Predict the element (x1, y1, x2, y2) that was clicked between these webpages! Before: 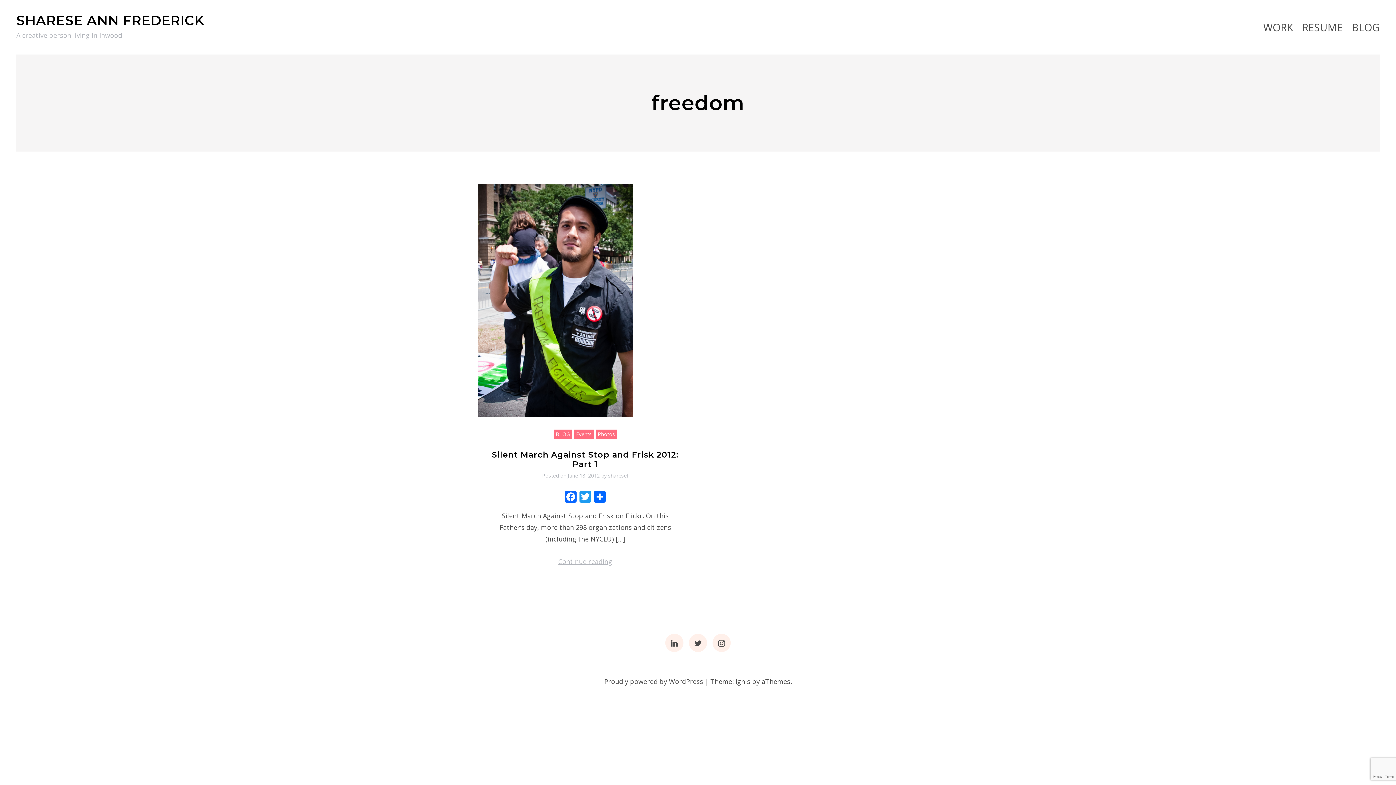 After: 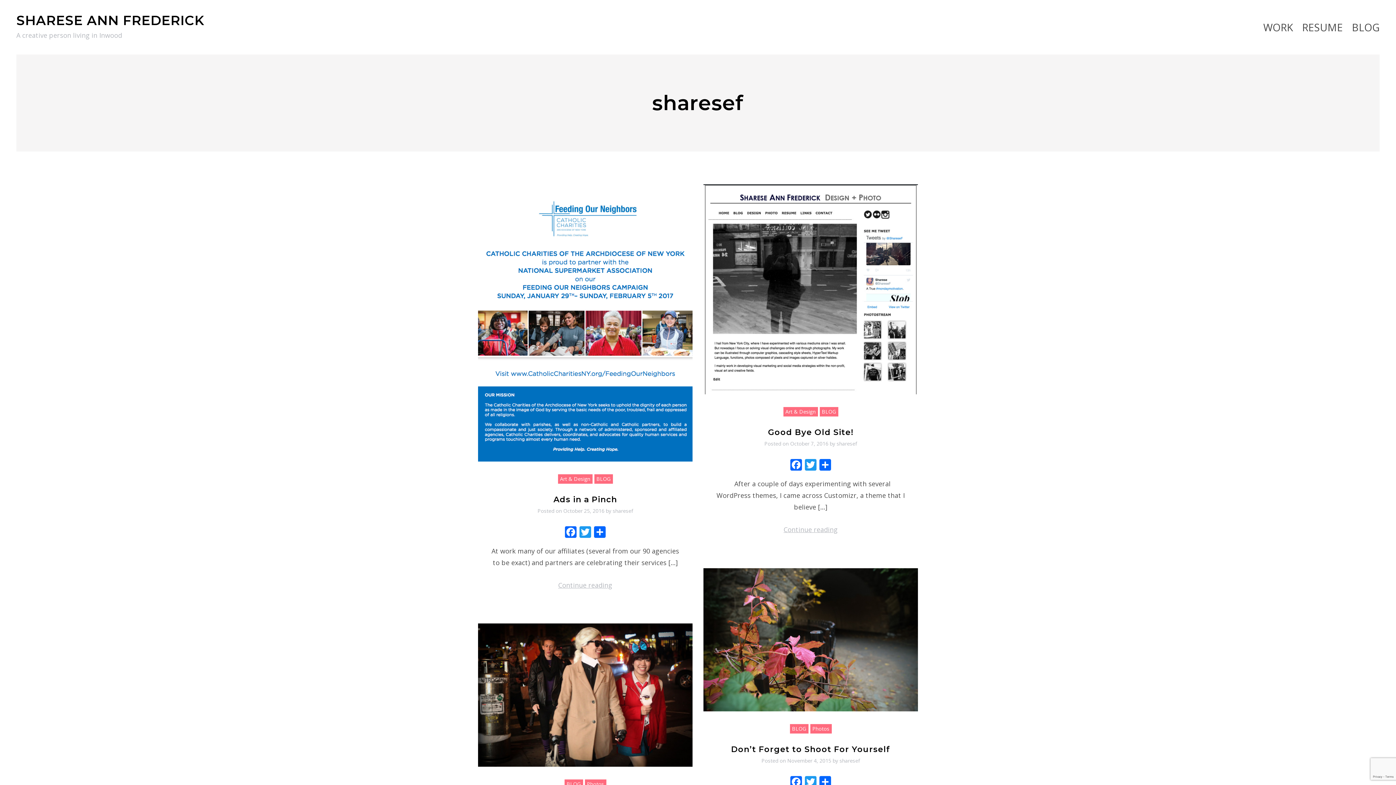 Action: label: sharesef bbox: (608, 472, 628, 479)